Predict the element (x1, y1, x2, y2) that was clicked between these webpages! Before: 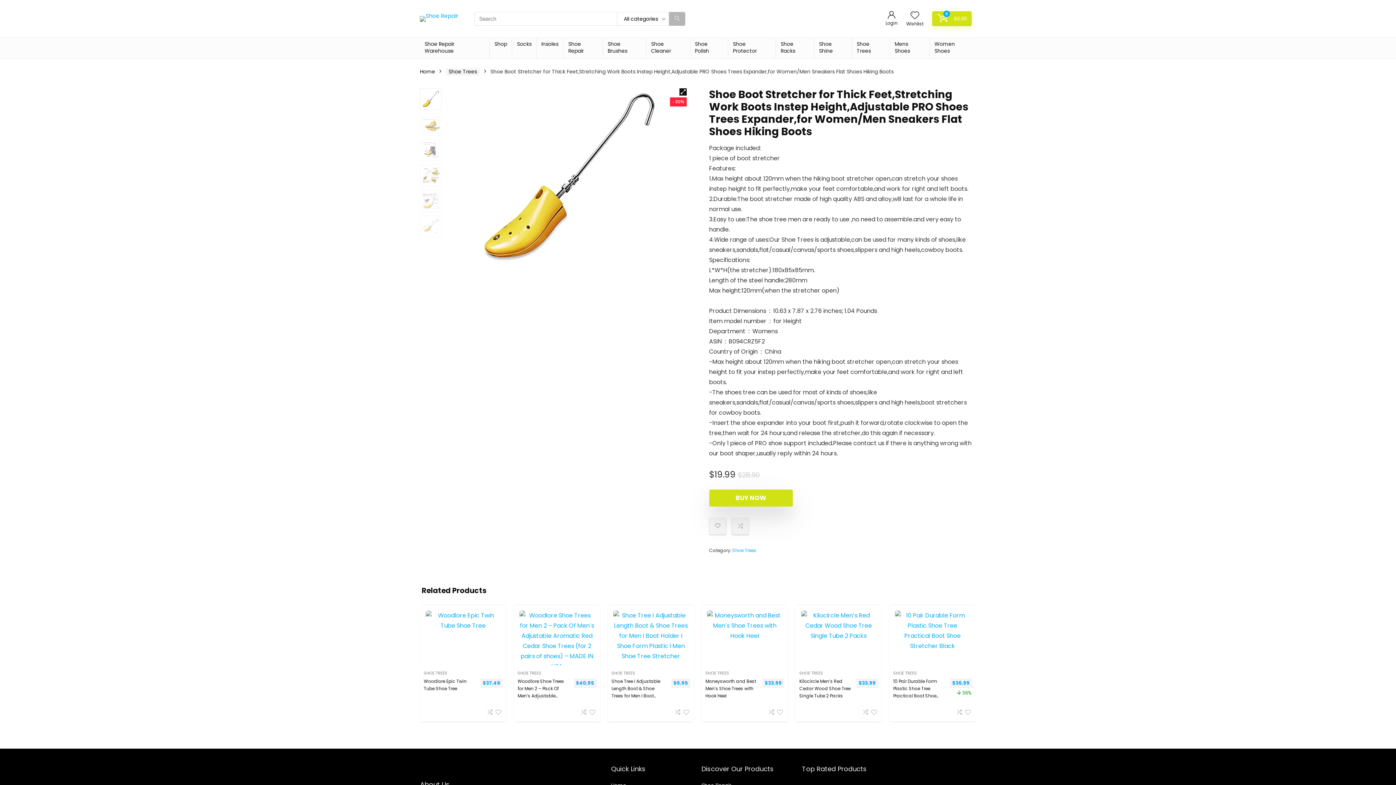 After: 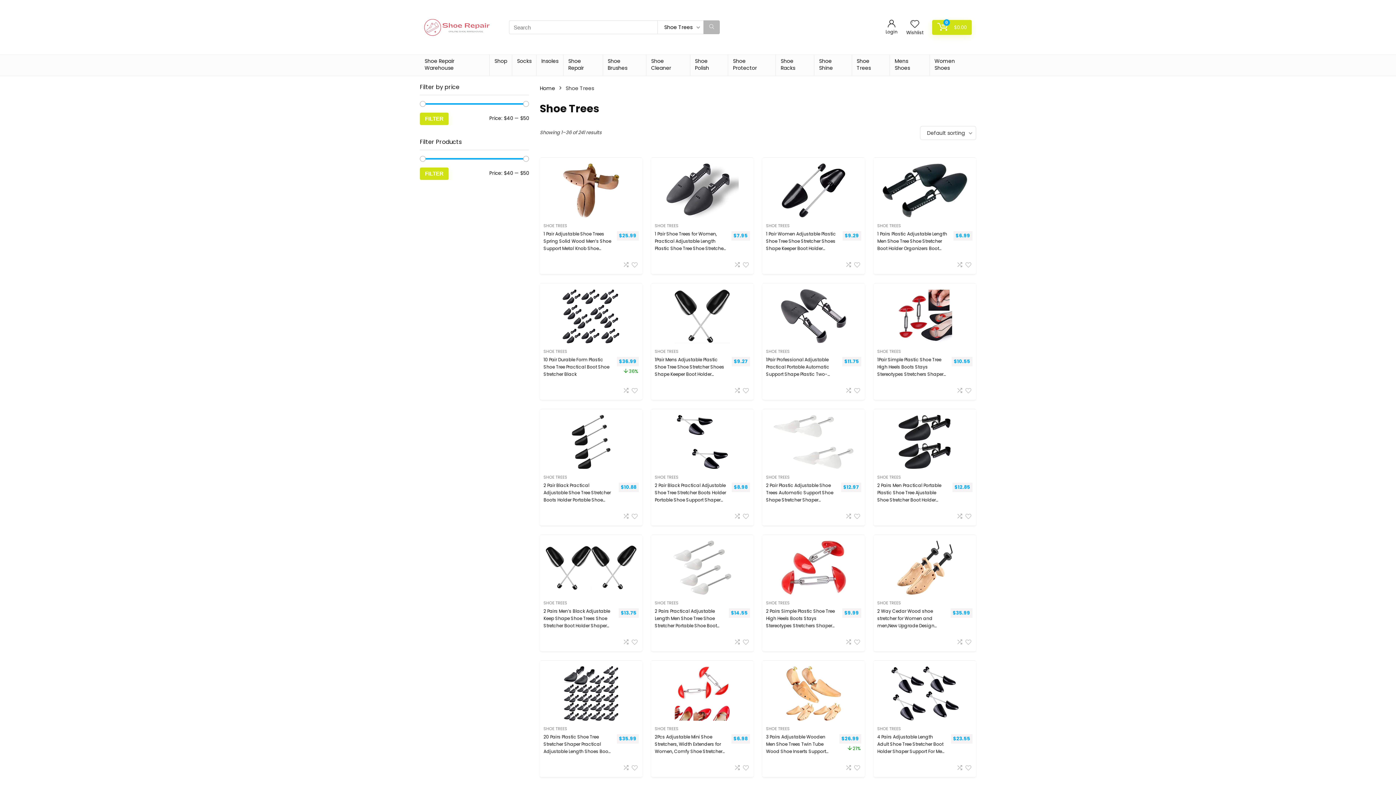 Action: label: SHOE TREES bbox: (423, 670, 447, 676)